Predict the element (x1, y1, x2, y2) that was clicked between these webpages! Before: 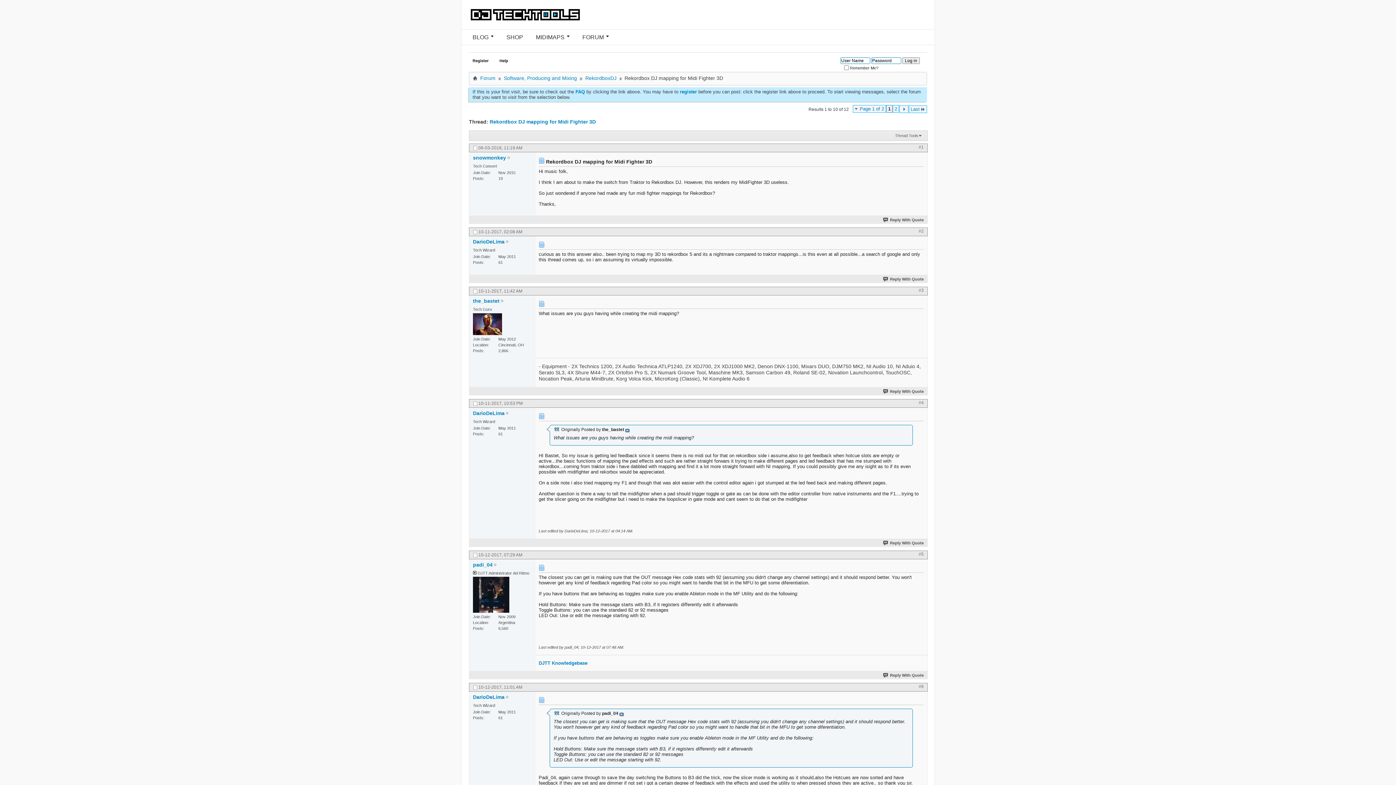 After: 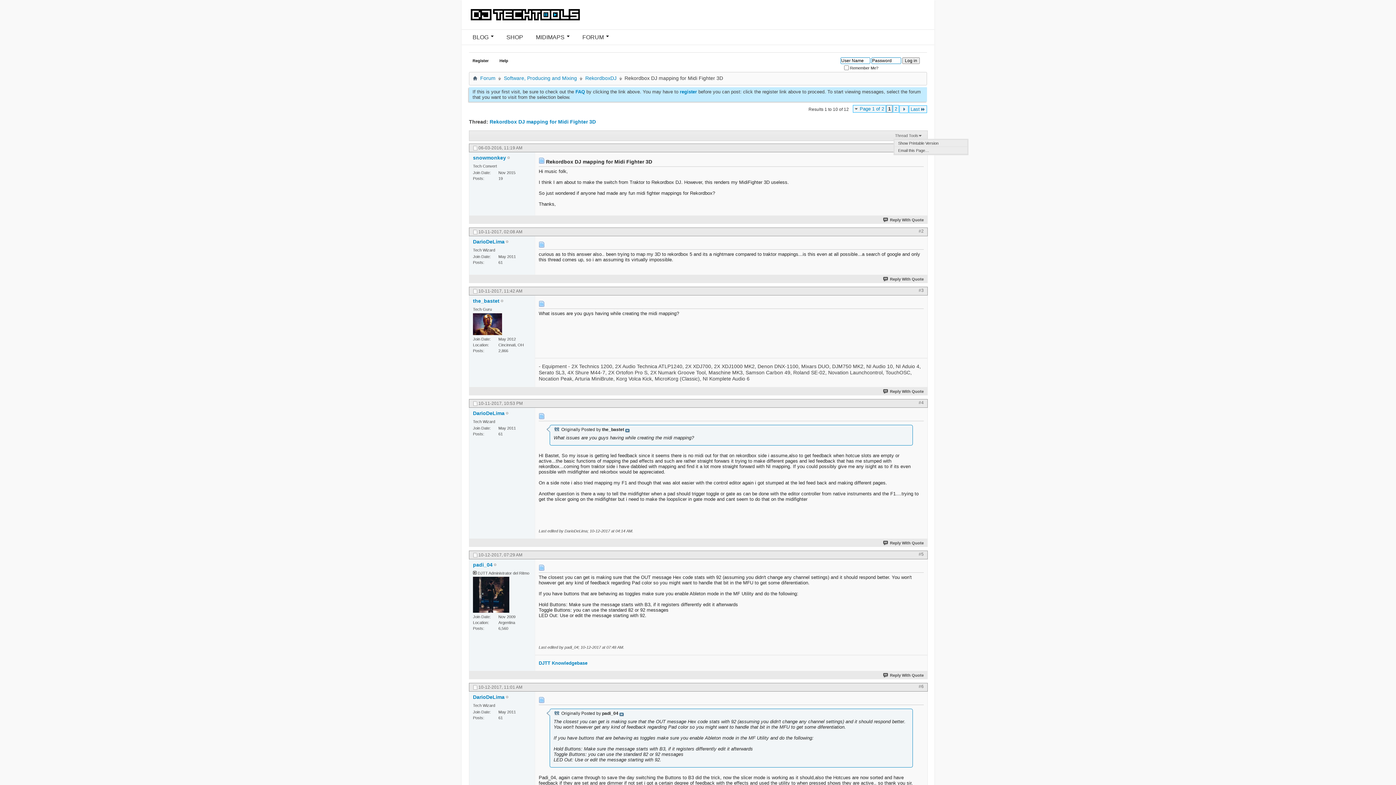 Action: bbox: (893, 132, 924, 139) label: Thread Tools